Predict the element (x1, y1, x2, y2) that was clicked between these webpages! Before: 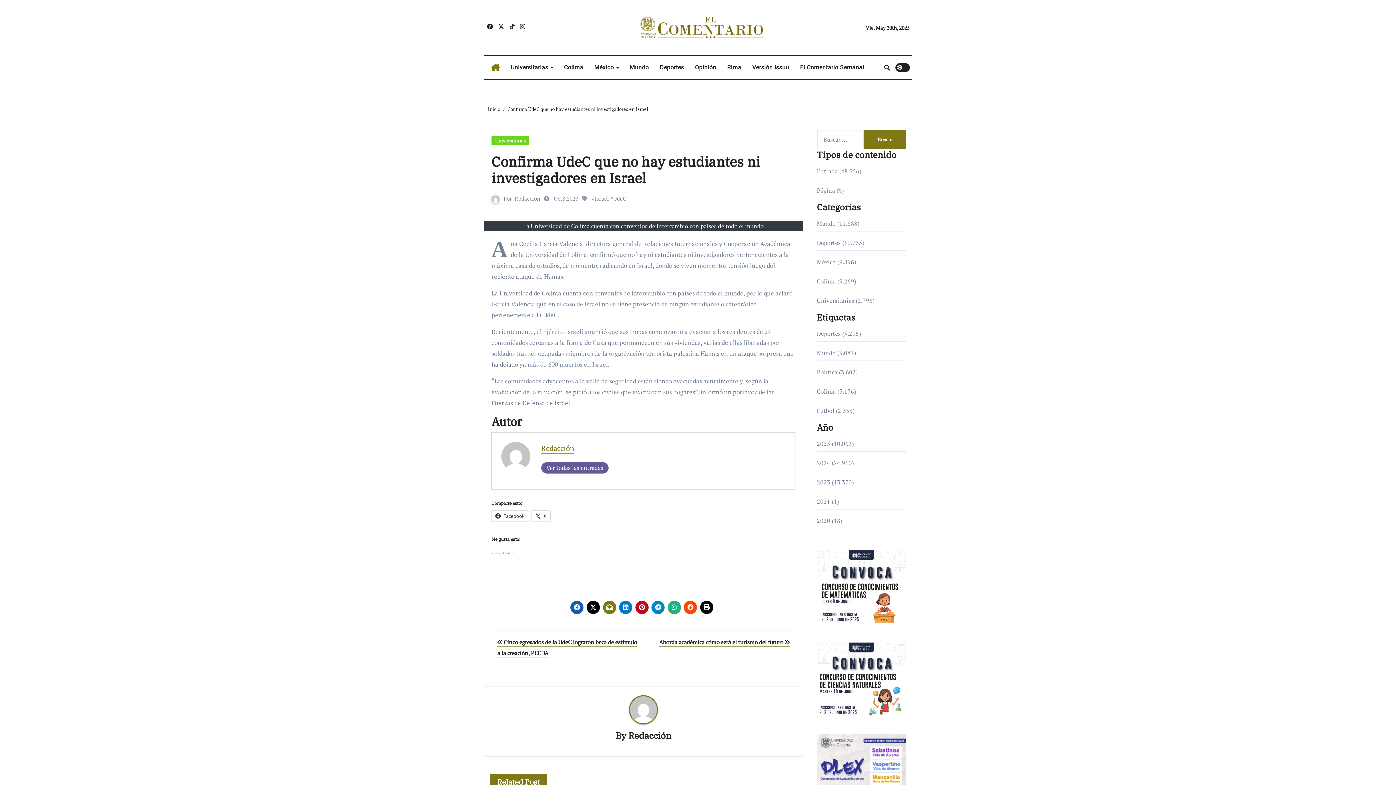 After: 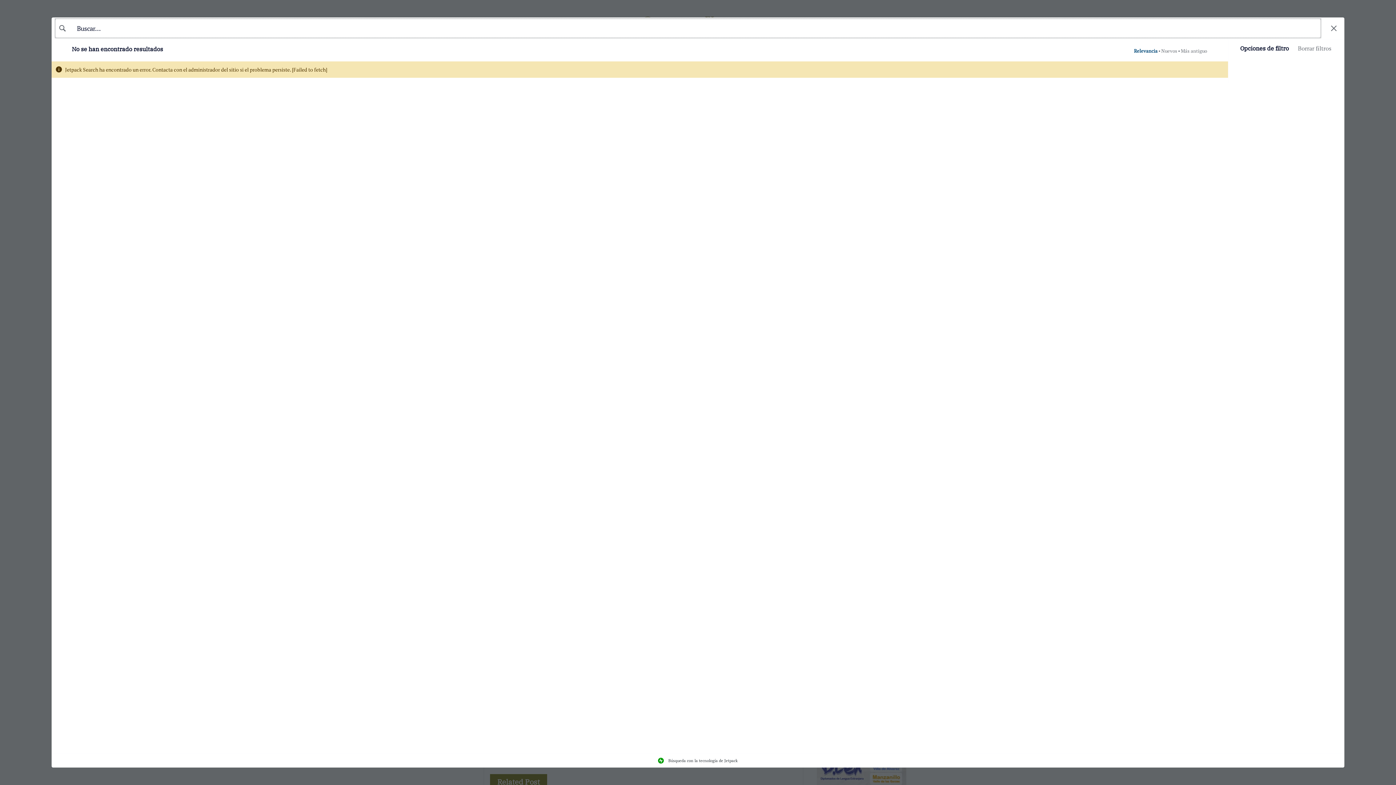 Action: label: Mundo (5.087) bbox: (817, 349, 856, 357)